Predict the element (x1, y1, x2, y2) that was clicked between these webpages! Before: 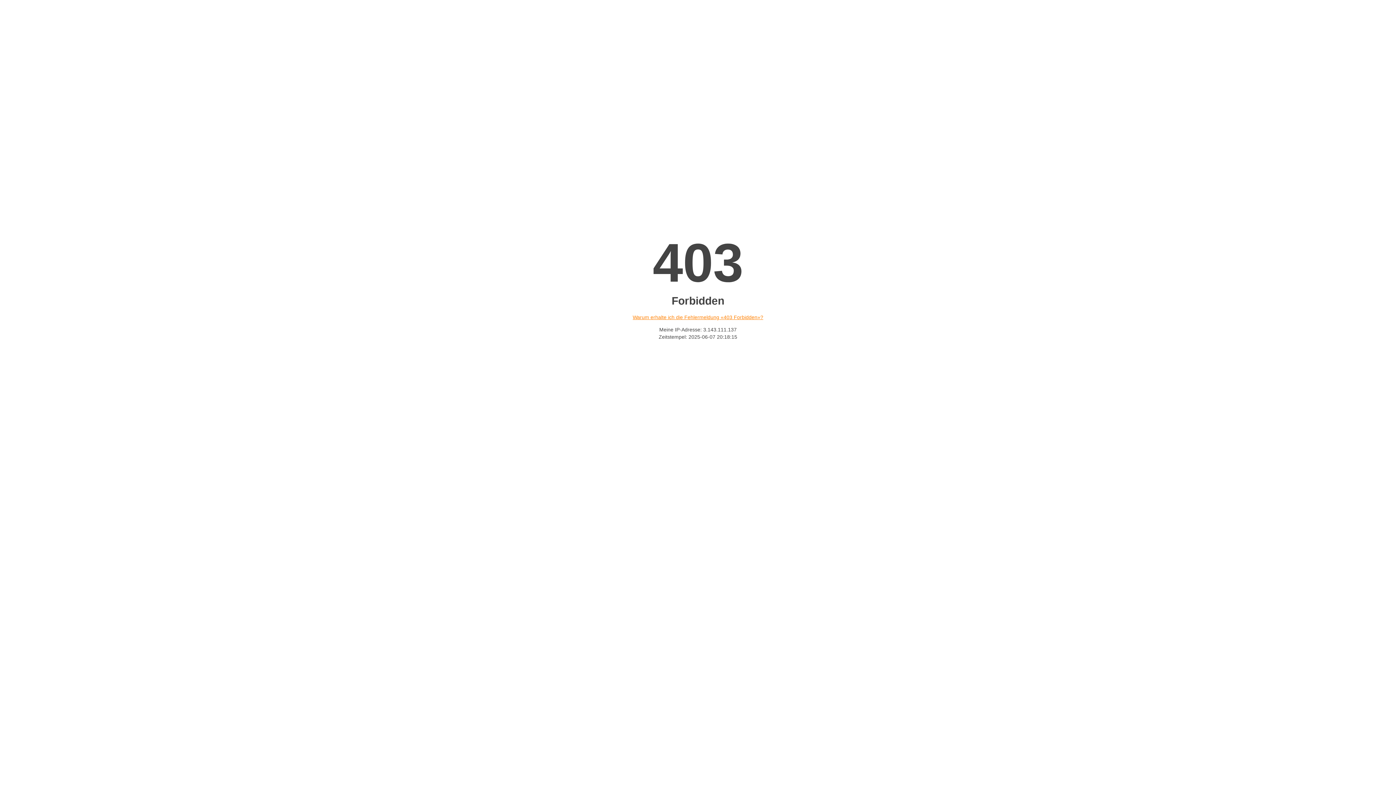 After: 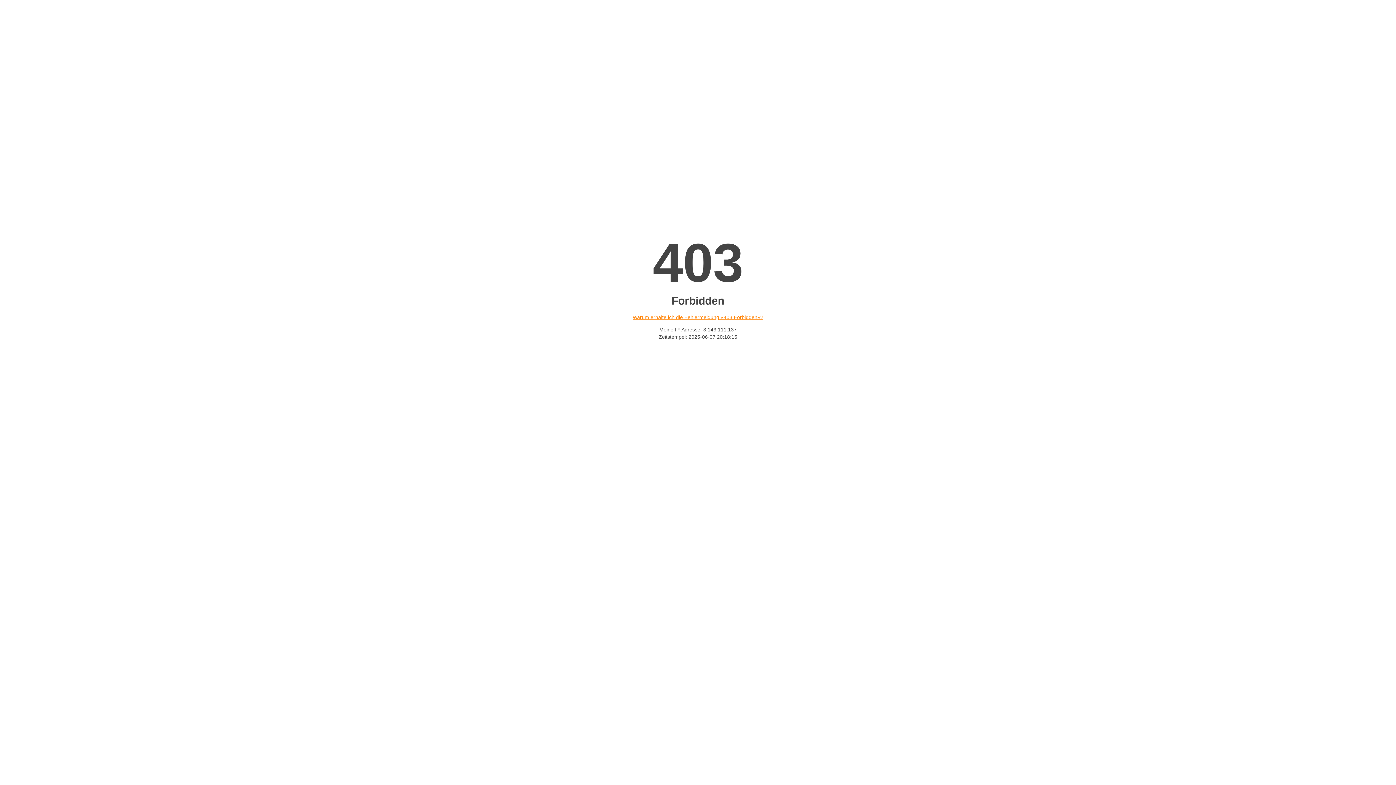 Action: label: Warum erhalte ich die Fehlermeldung «403 Forbidden»? bbox: (632, 314, 763, 320)